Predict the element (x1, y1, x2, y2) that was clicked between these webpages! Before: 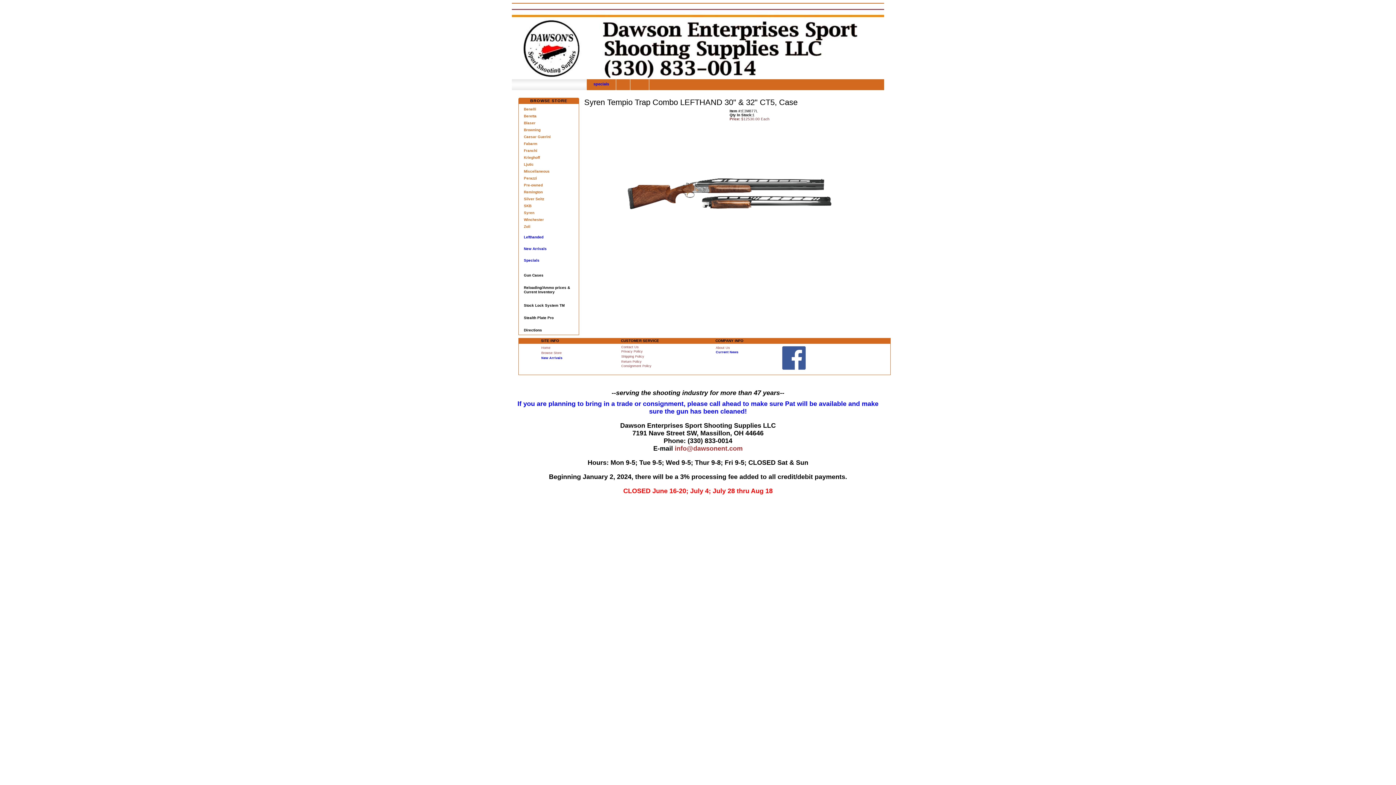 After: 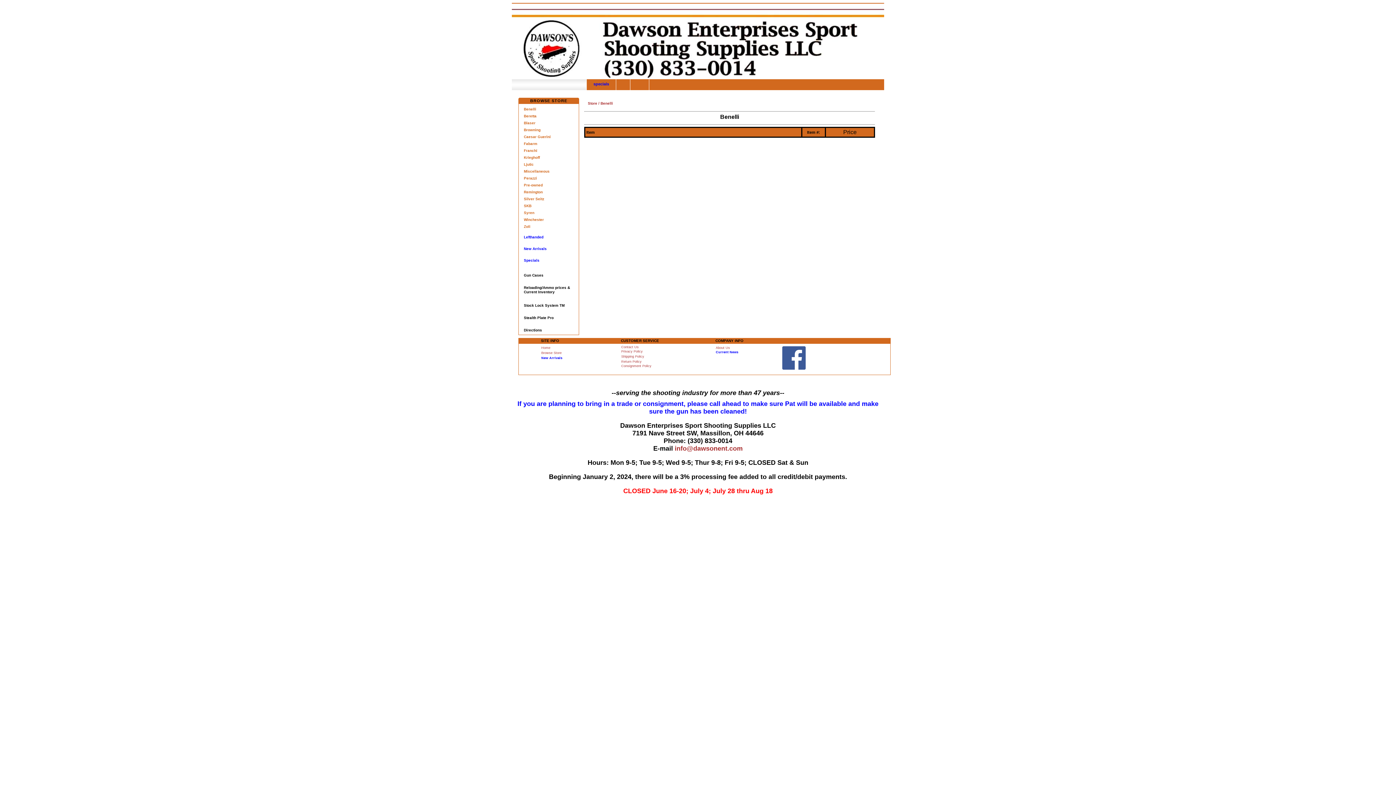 Action: label: Benelli bbox: (524, 107, 536, 111)